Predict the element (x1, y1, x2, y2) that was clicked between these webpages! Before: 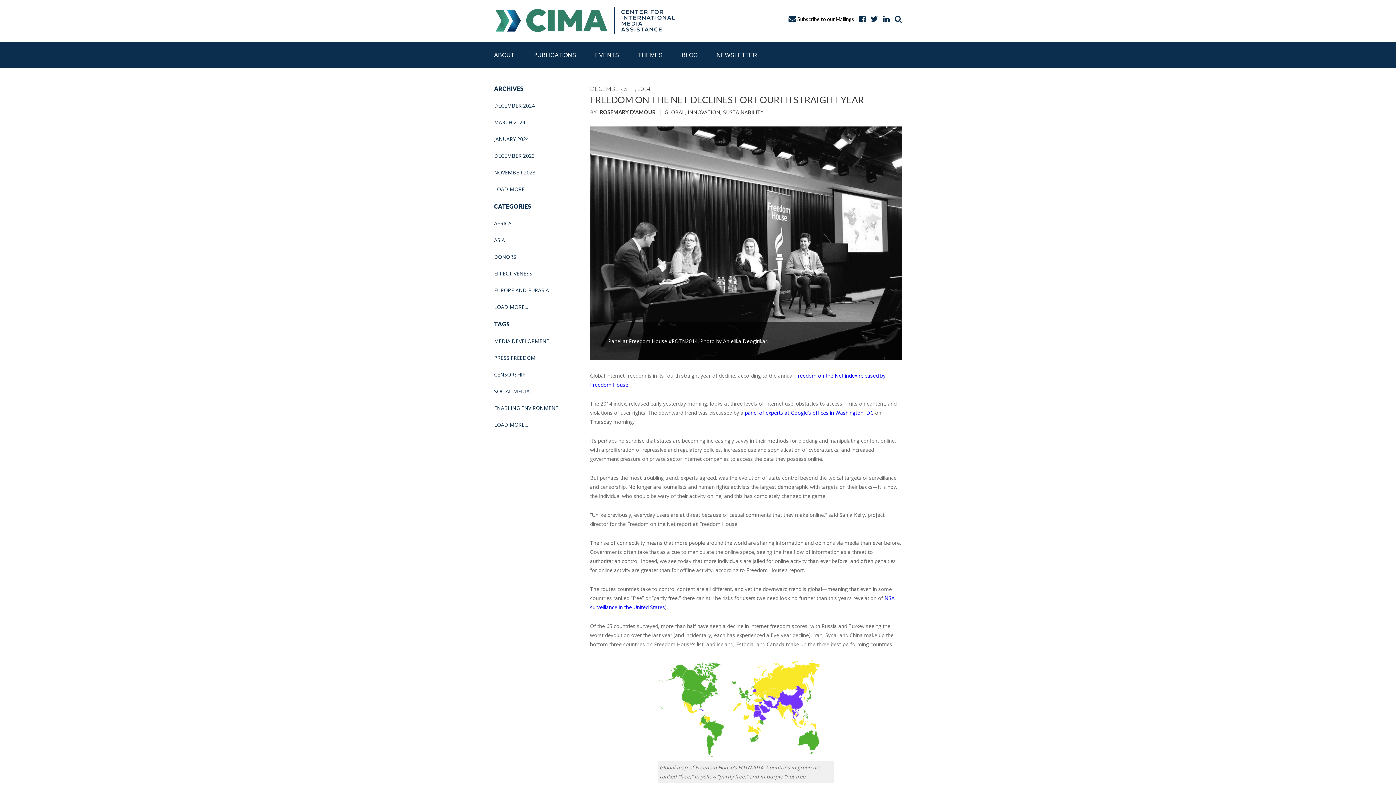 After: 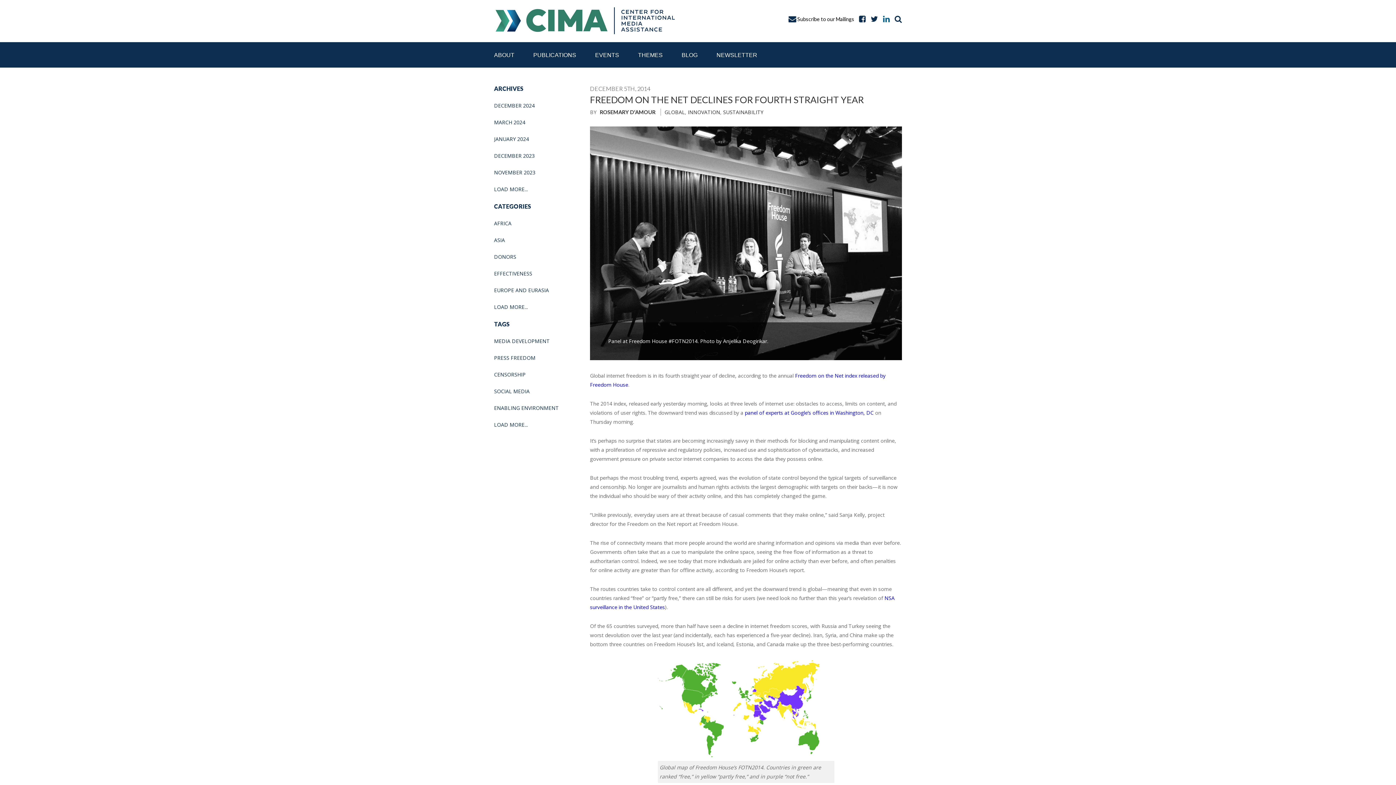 Action: bbox: (879, 15, 889, 22)